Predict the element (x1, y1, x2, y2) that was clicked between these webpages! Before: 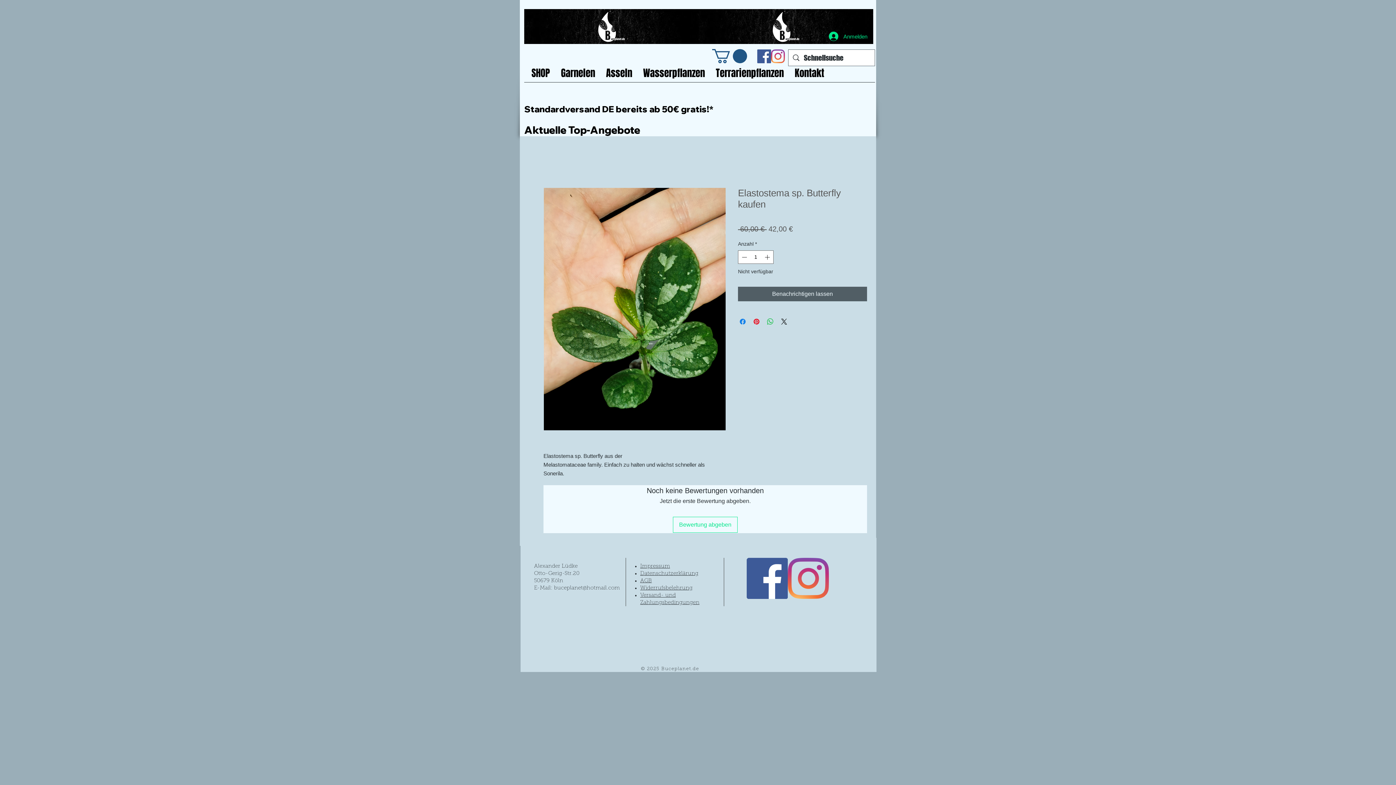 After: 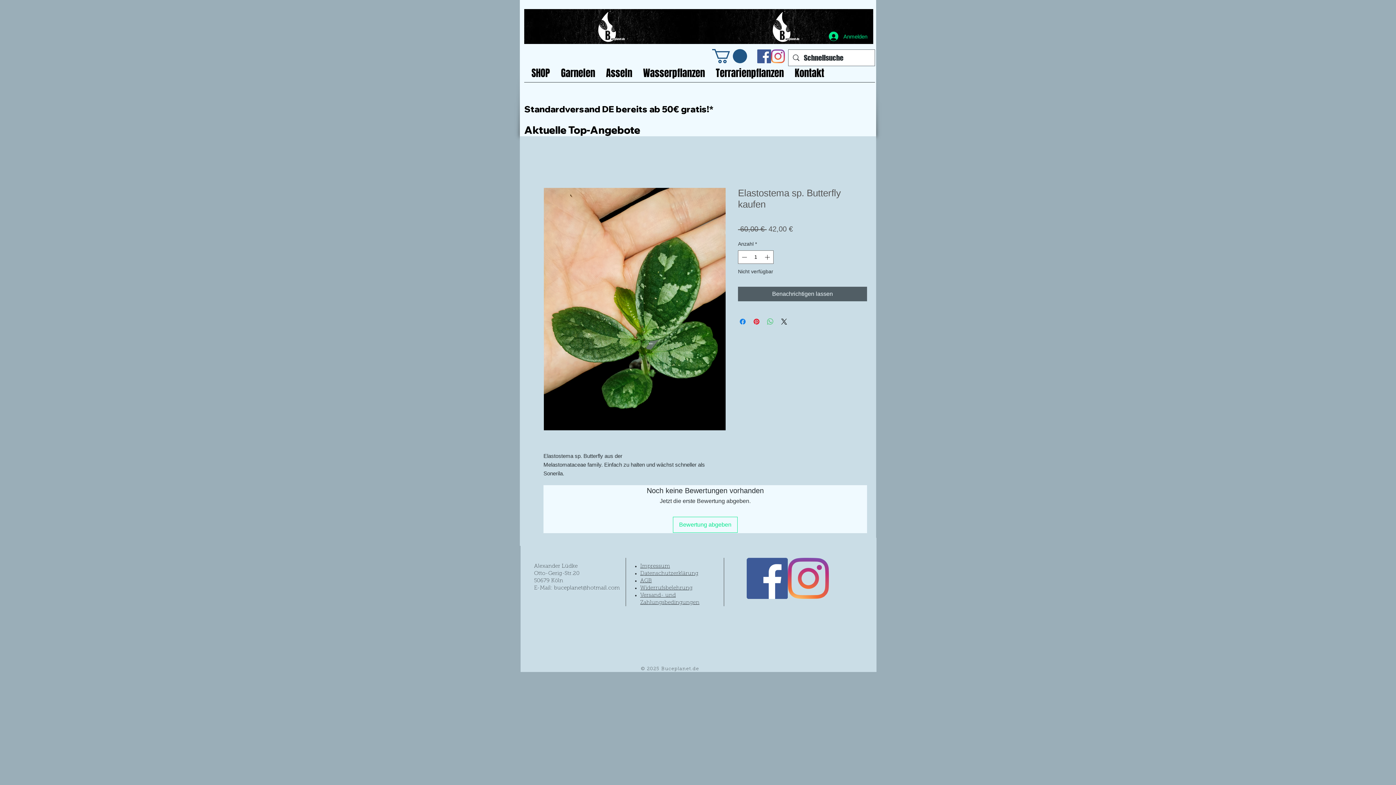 Action: bbox: (766, 317, 774, 326) label: Bei WhatsApp teilen